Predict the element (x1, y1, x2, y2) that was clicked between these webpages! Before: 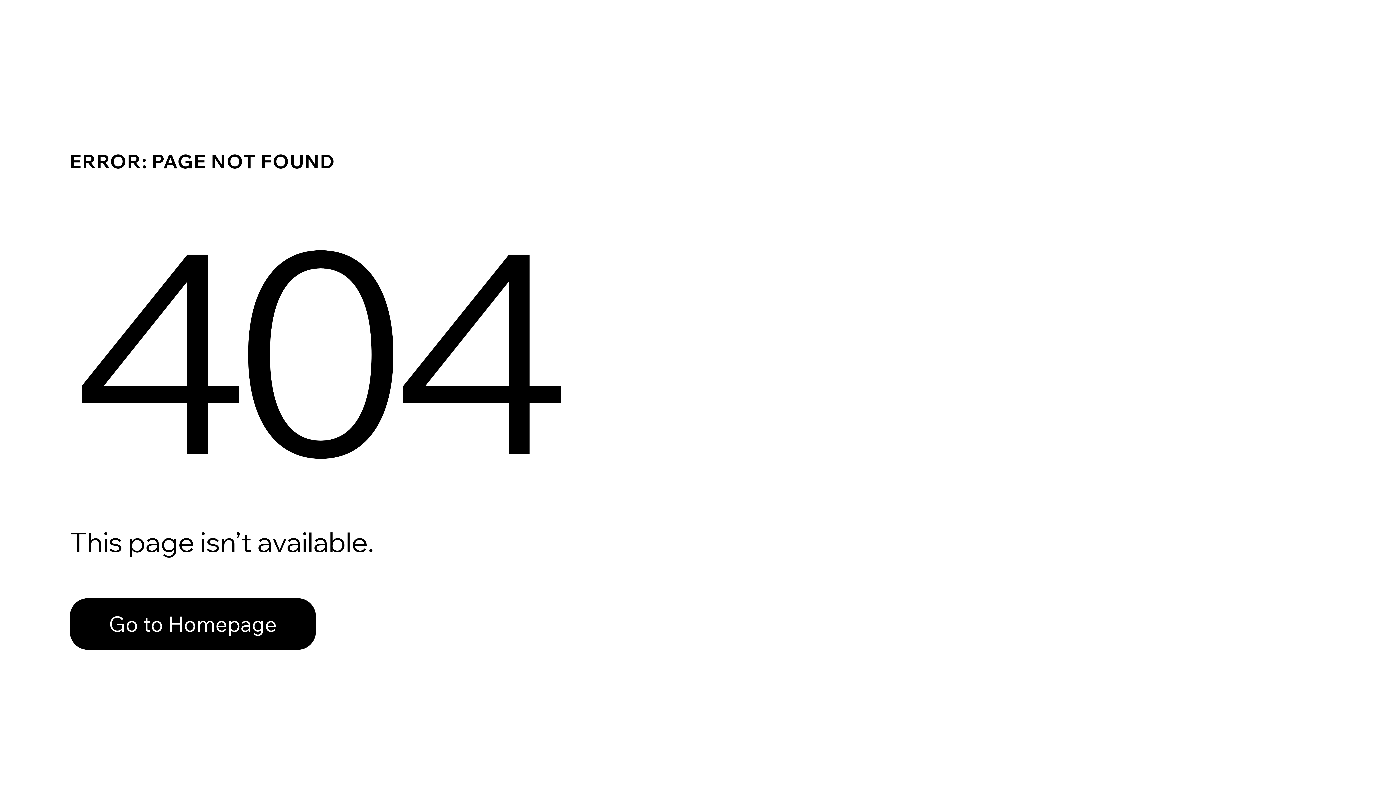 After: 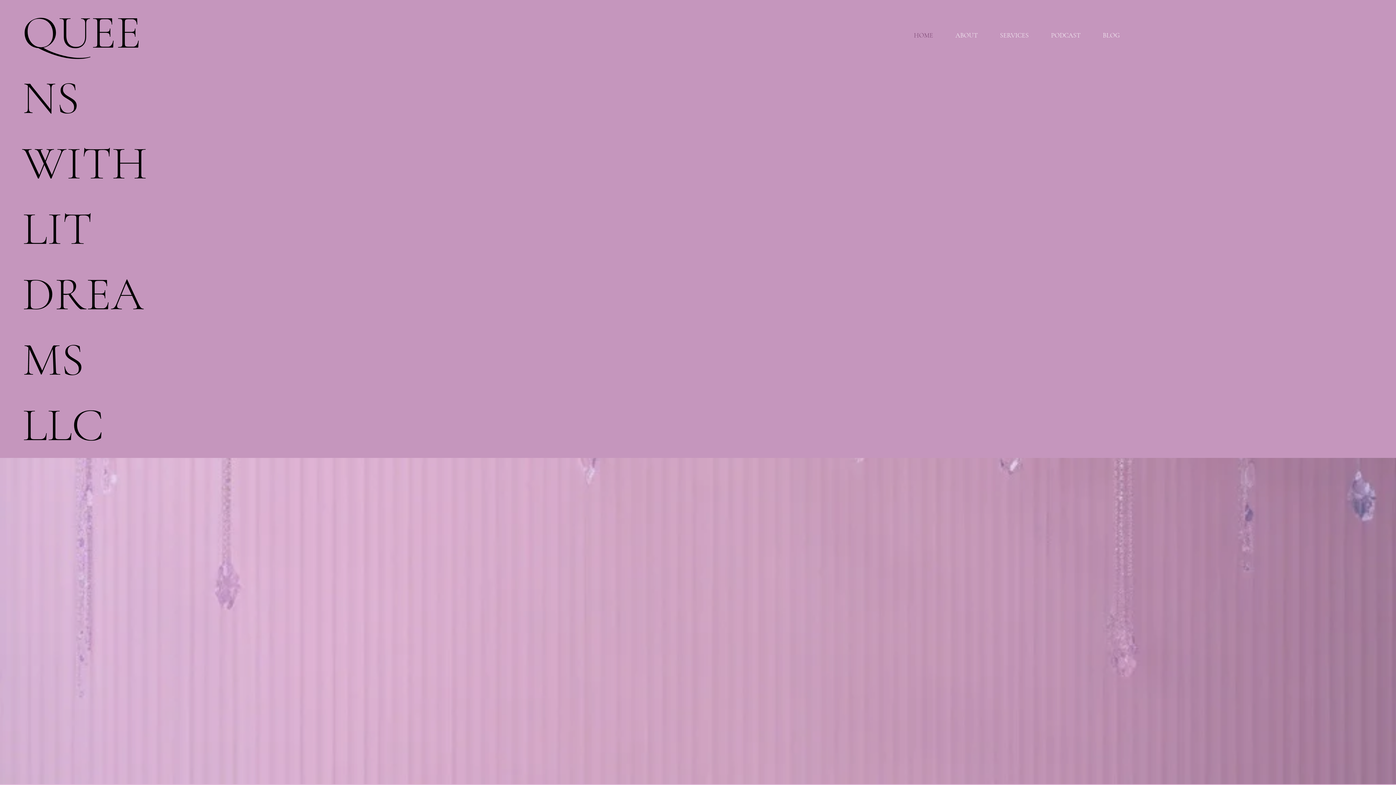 Action: bbox: (69, 582, 768, 659) label: Go to Homepage